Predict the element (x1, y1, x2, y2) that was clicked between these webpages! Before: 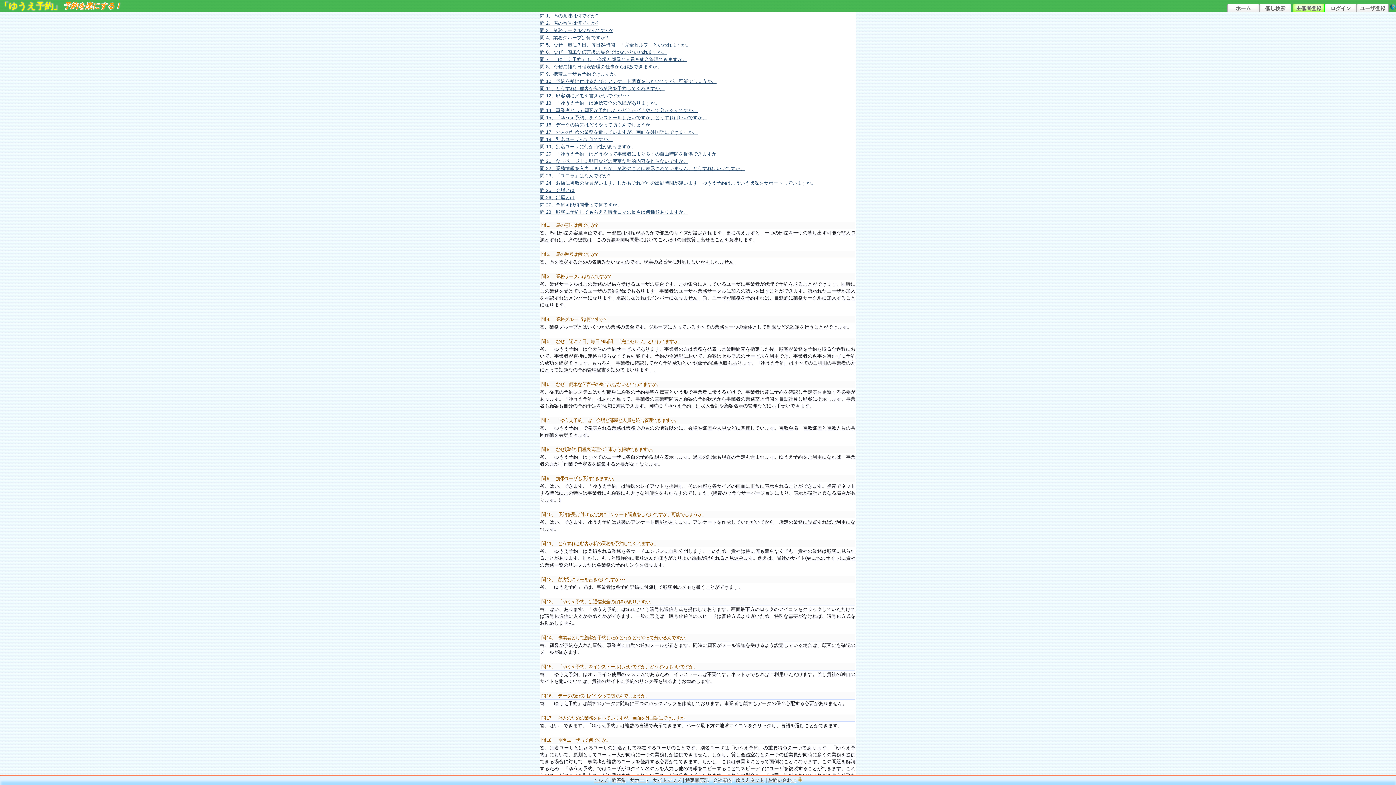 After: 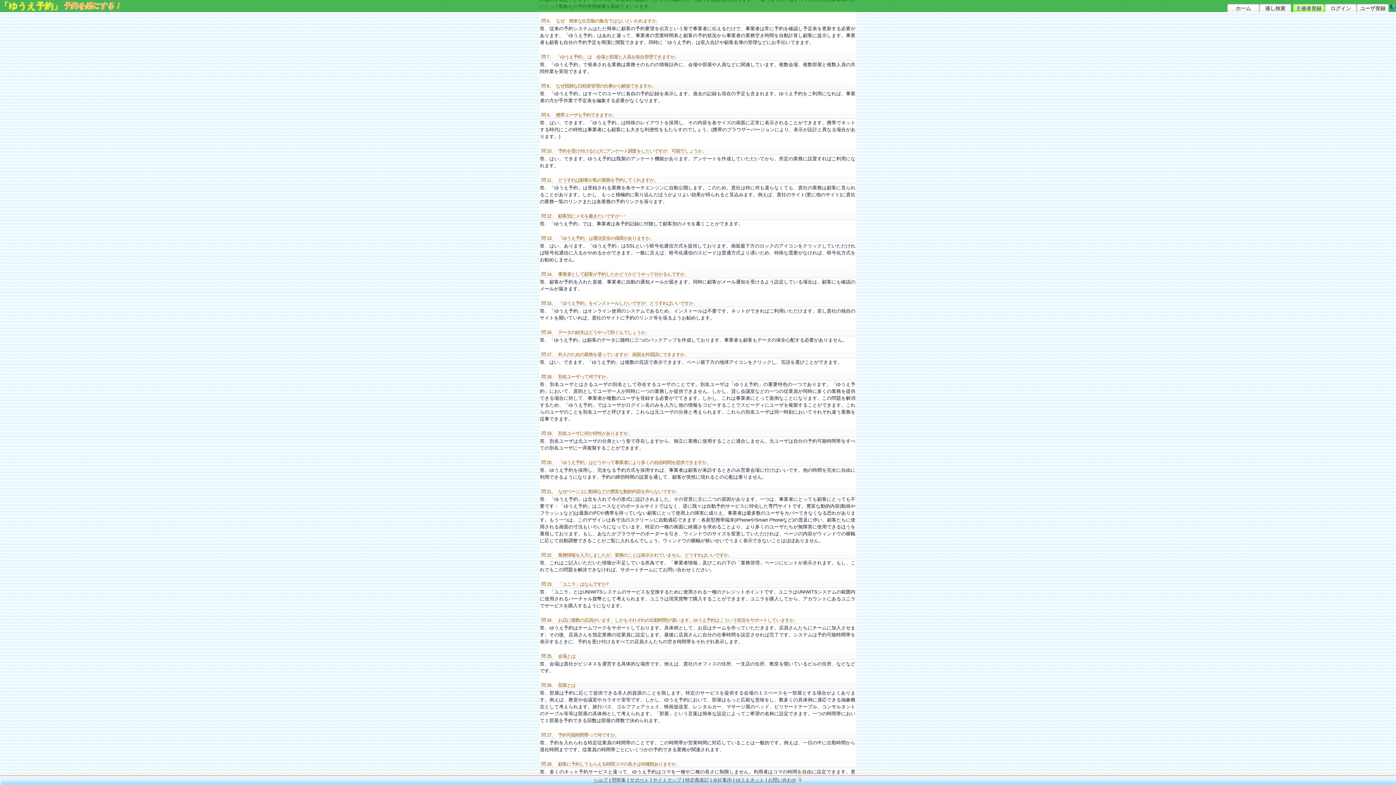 Action: label: 問 6、なぜ　簡単な伝言板の集合ではないといわれますか。 bbox: (540, 48, 666, 55)